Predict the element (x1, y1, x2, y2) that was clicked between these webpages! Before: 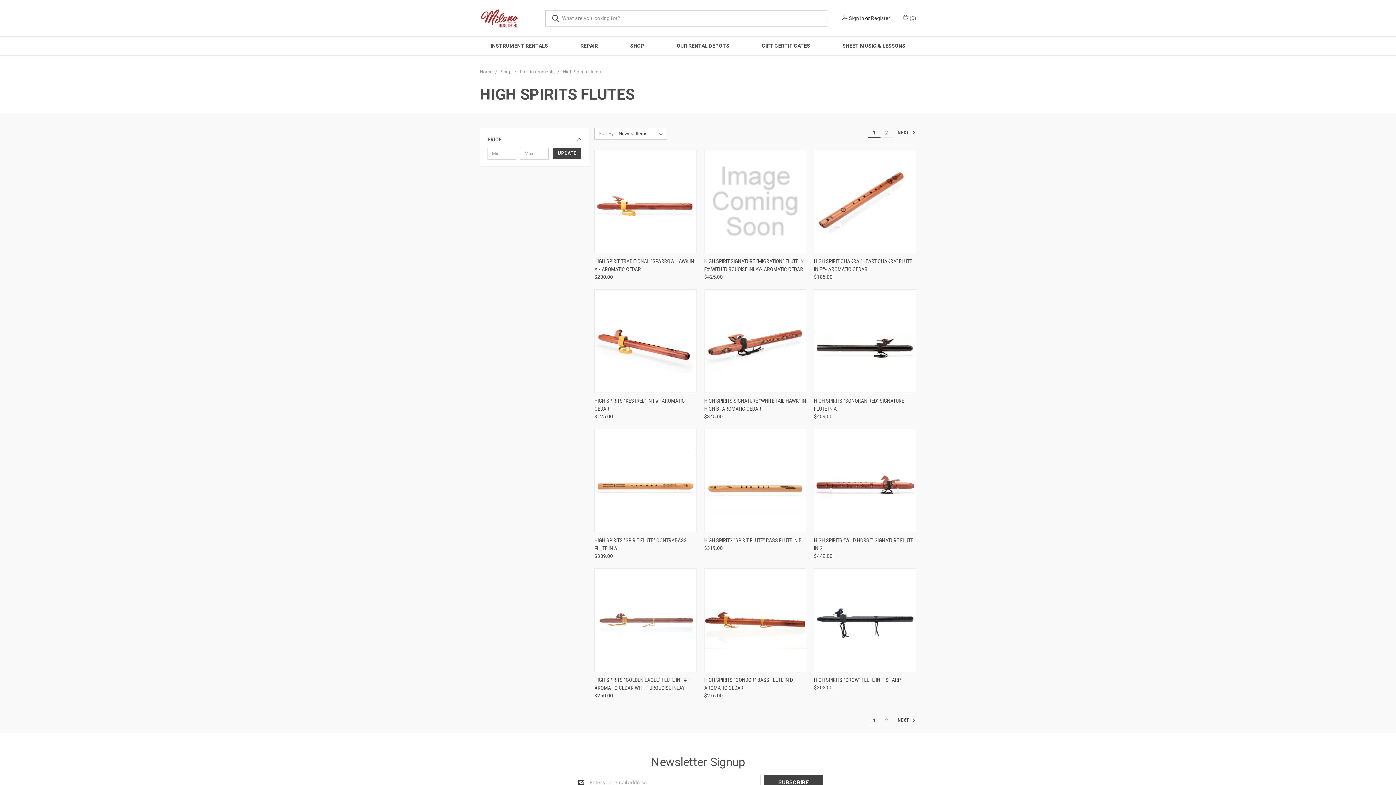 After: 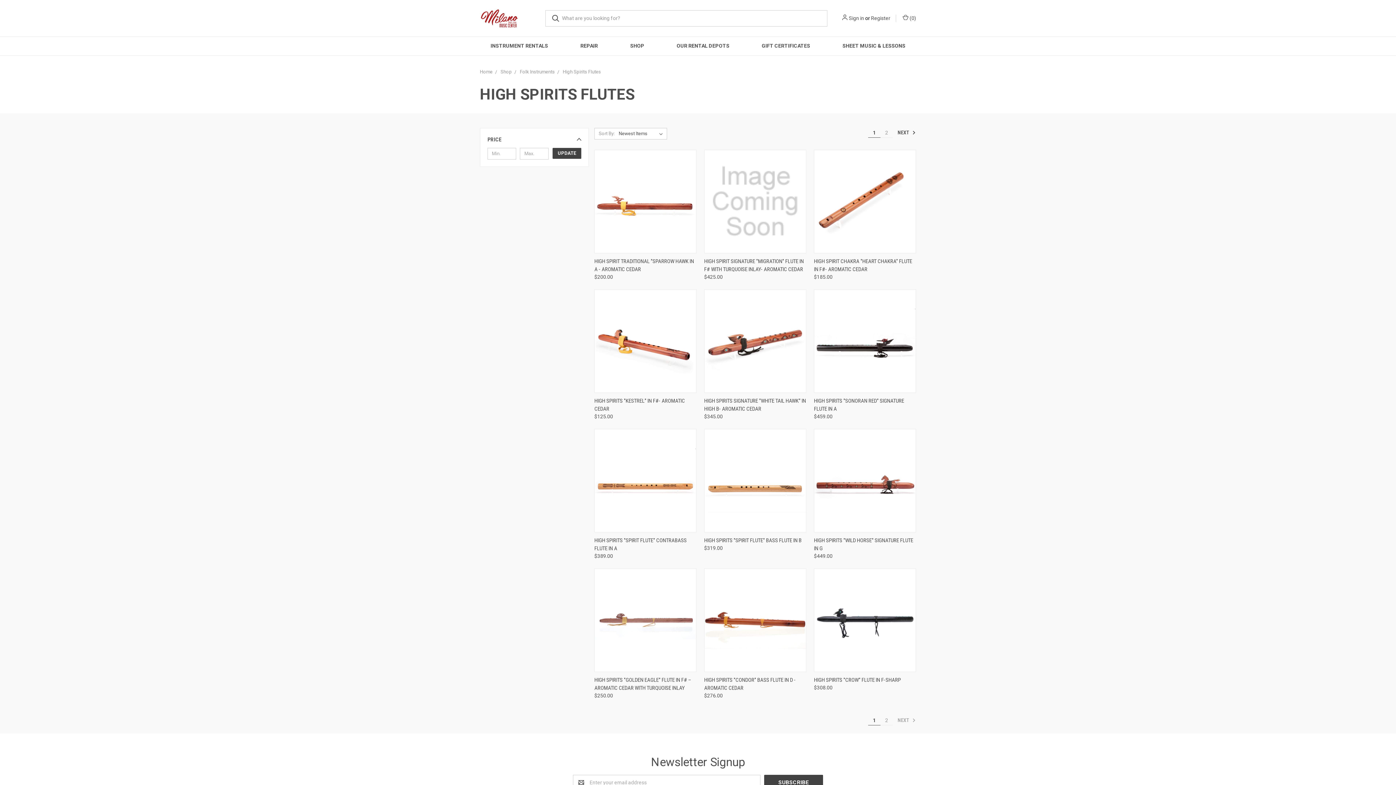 Action: label: NEXT  bbox: (895, 716, 916, 725)